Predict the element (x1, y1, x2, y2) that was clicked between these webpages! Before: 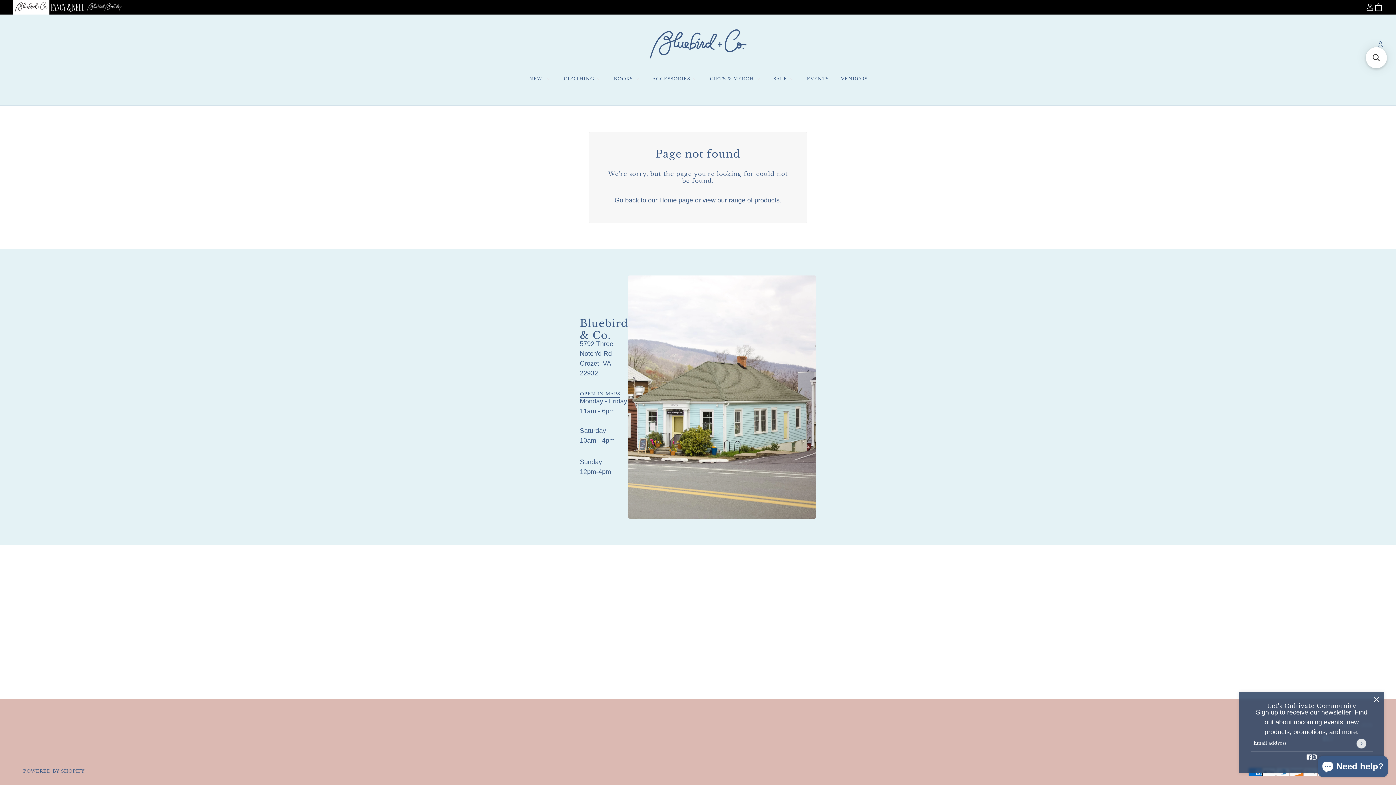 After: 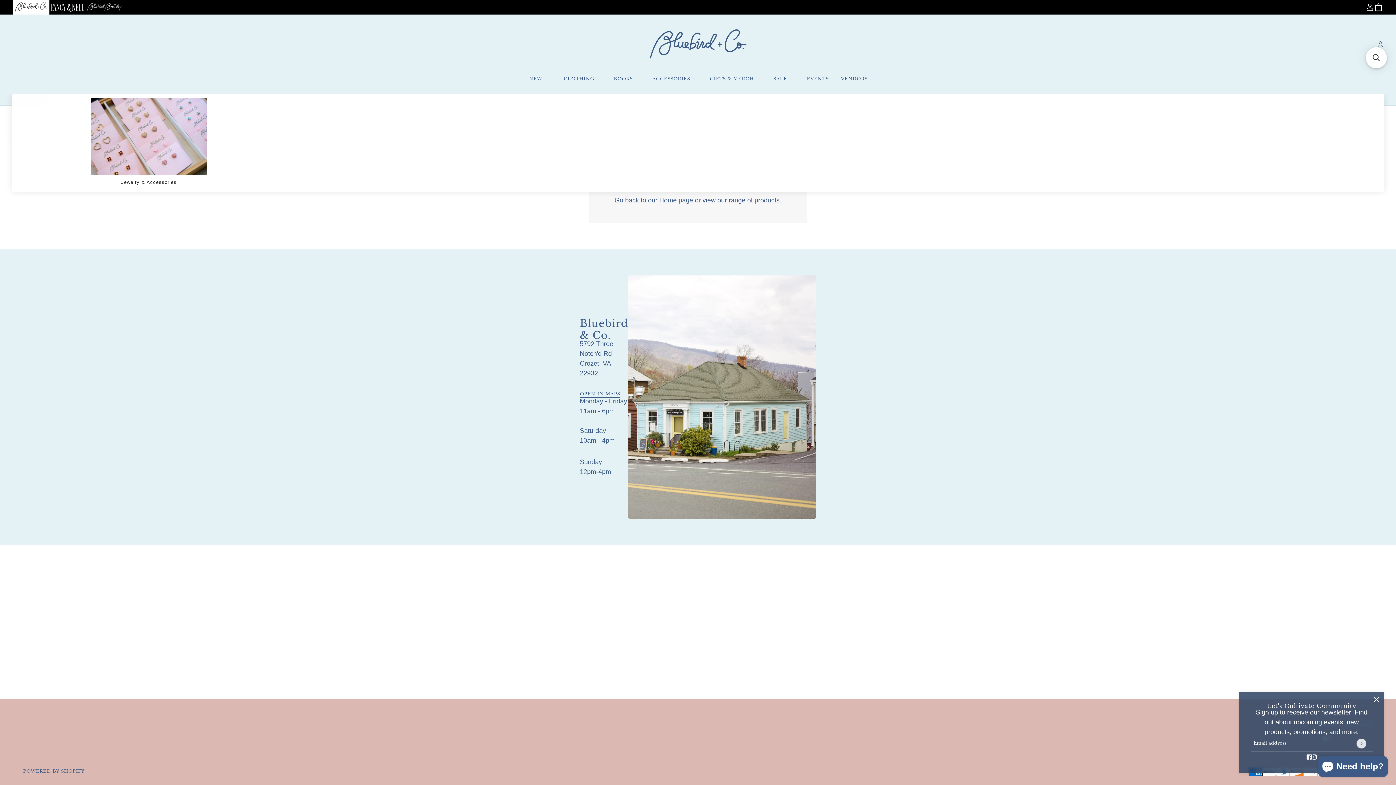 Action: label: Accessories bbox: (646, 69, 703, 99)